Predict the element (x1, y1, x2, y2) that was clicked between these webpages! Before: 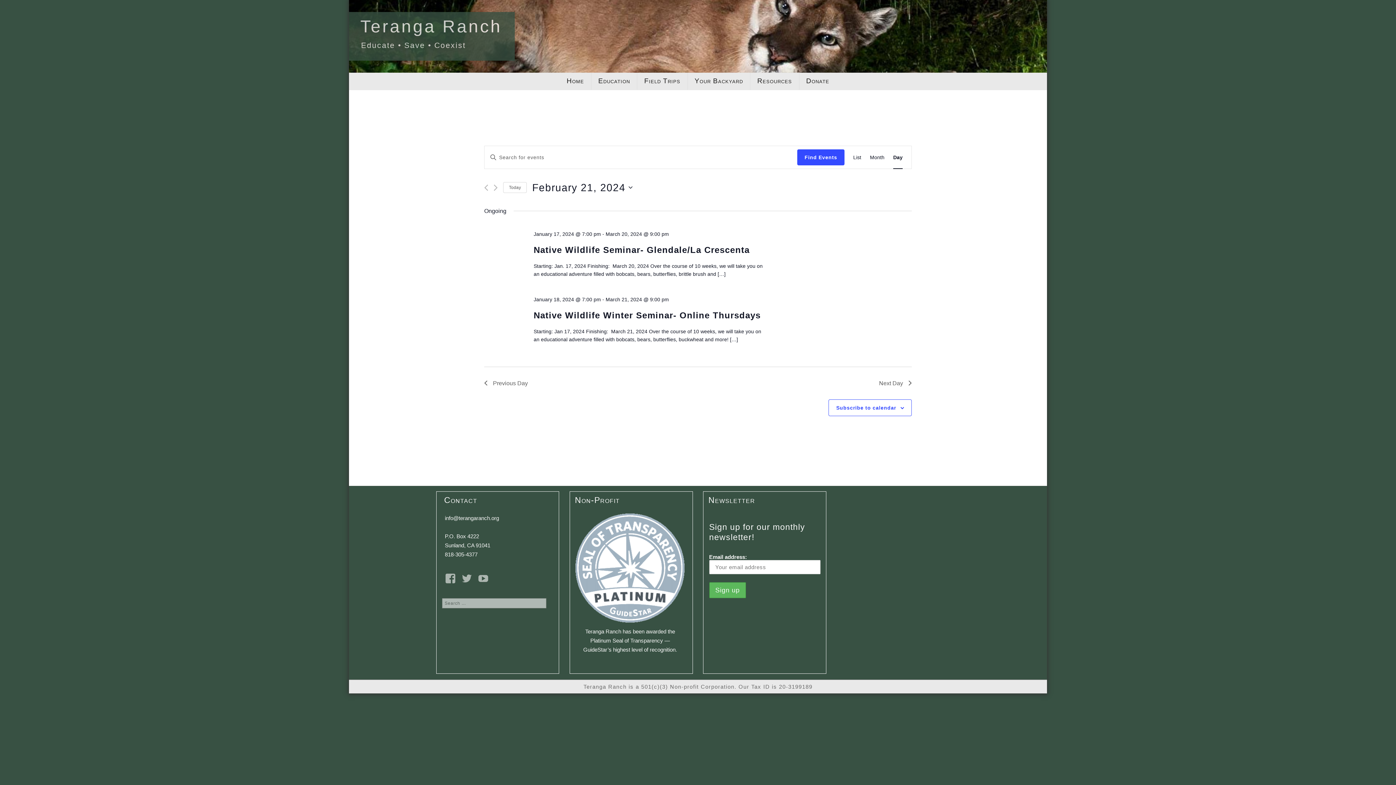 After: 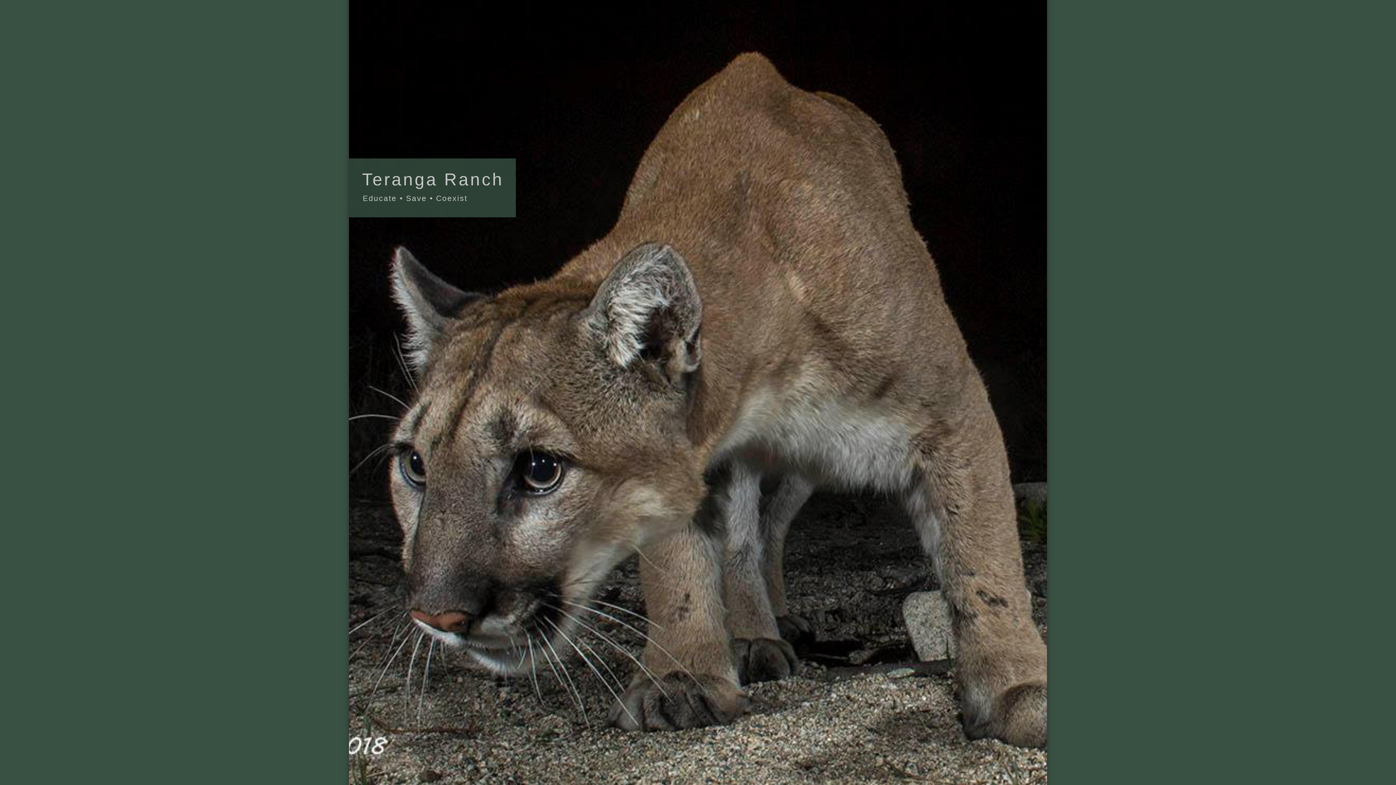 Action: label: Teranga Ranch bbox: (360, 16, 502, 35)